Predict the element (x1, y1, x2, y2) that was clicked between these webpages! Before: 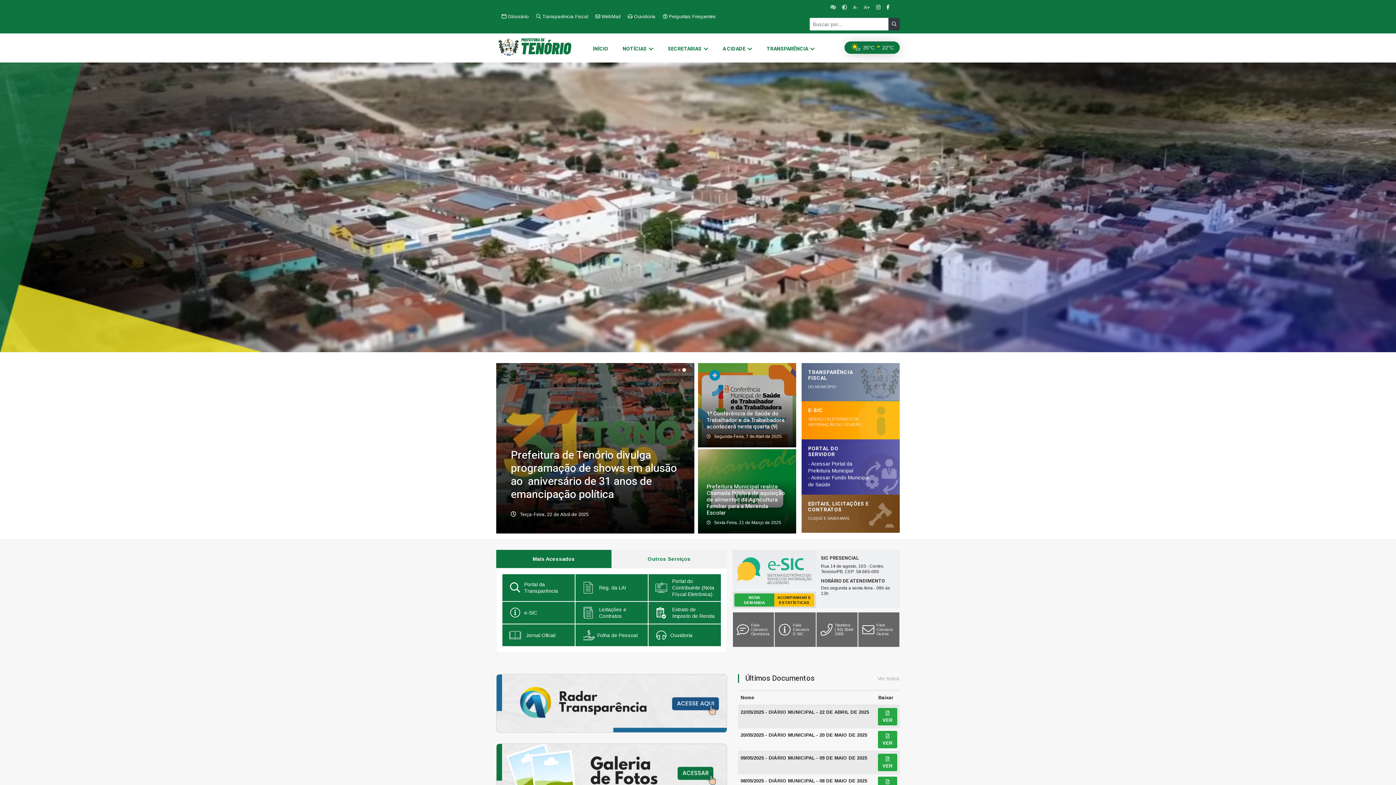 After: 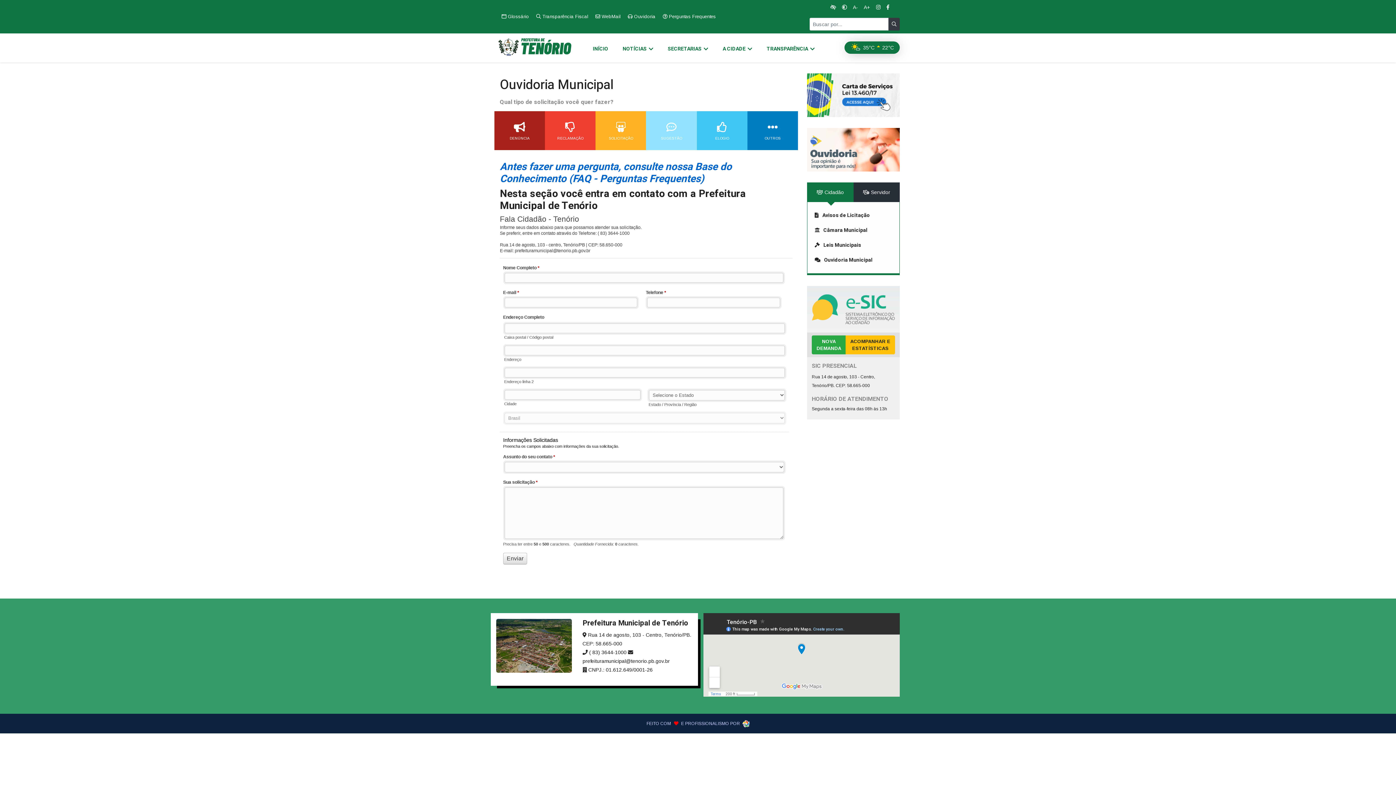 Action: label: Telefone
( 83) 3644-1000 bbox: (816, 612, 858, 647)